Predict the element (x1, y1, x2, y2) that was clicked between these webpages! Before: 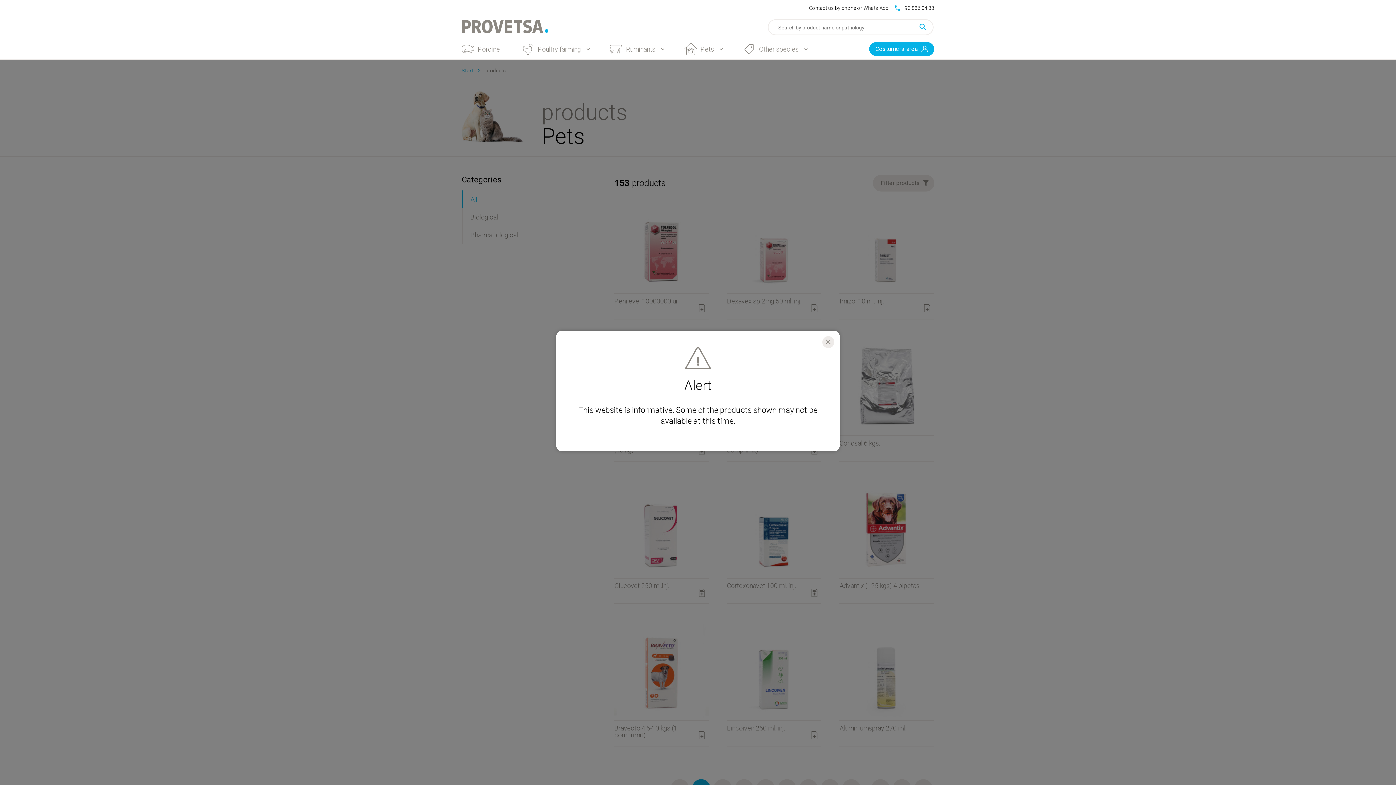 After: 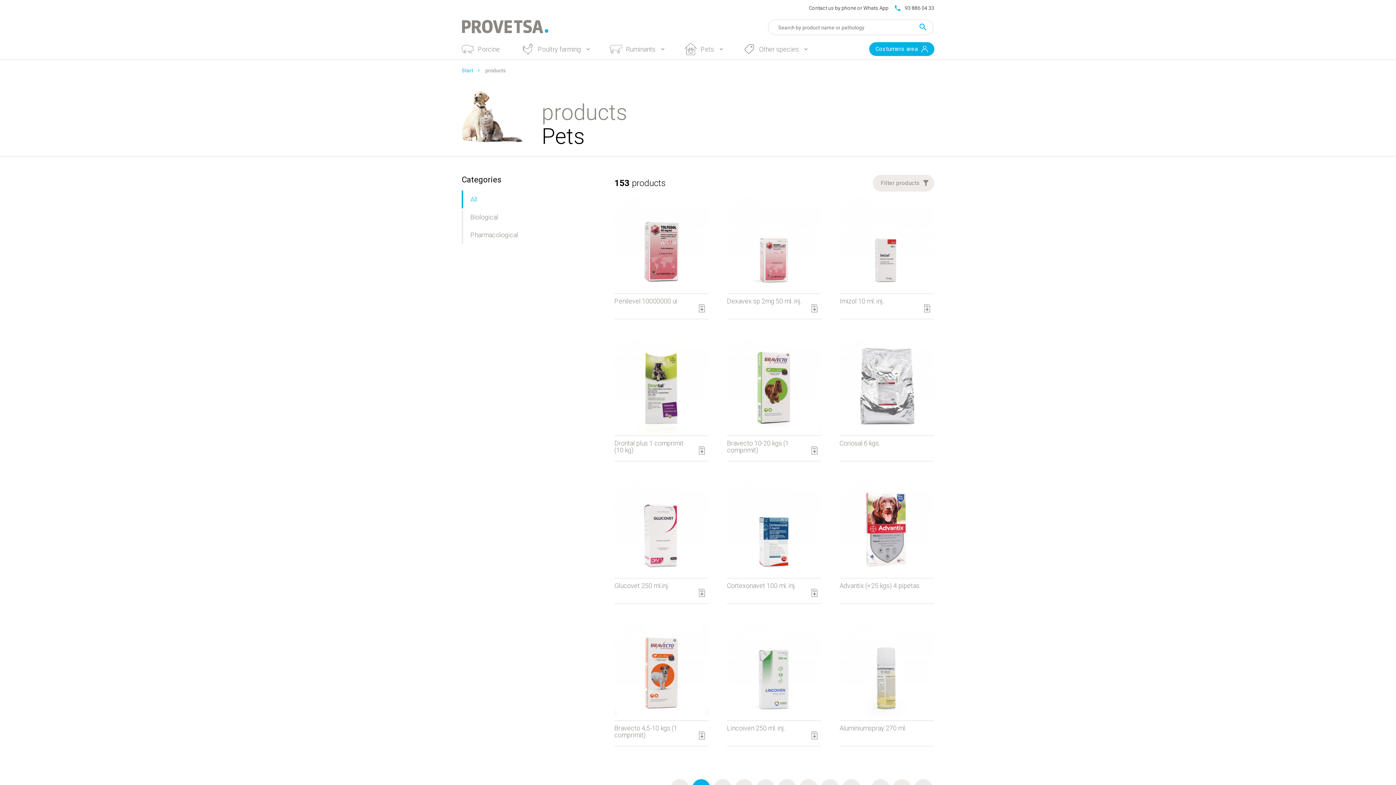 Action: bbox: (822, 325, 834, 337) label: Close